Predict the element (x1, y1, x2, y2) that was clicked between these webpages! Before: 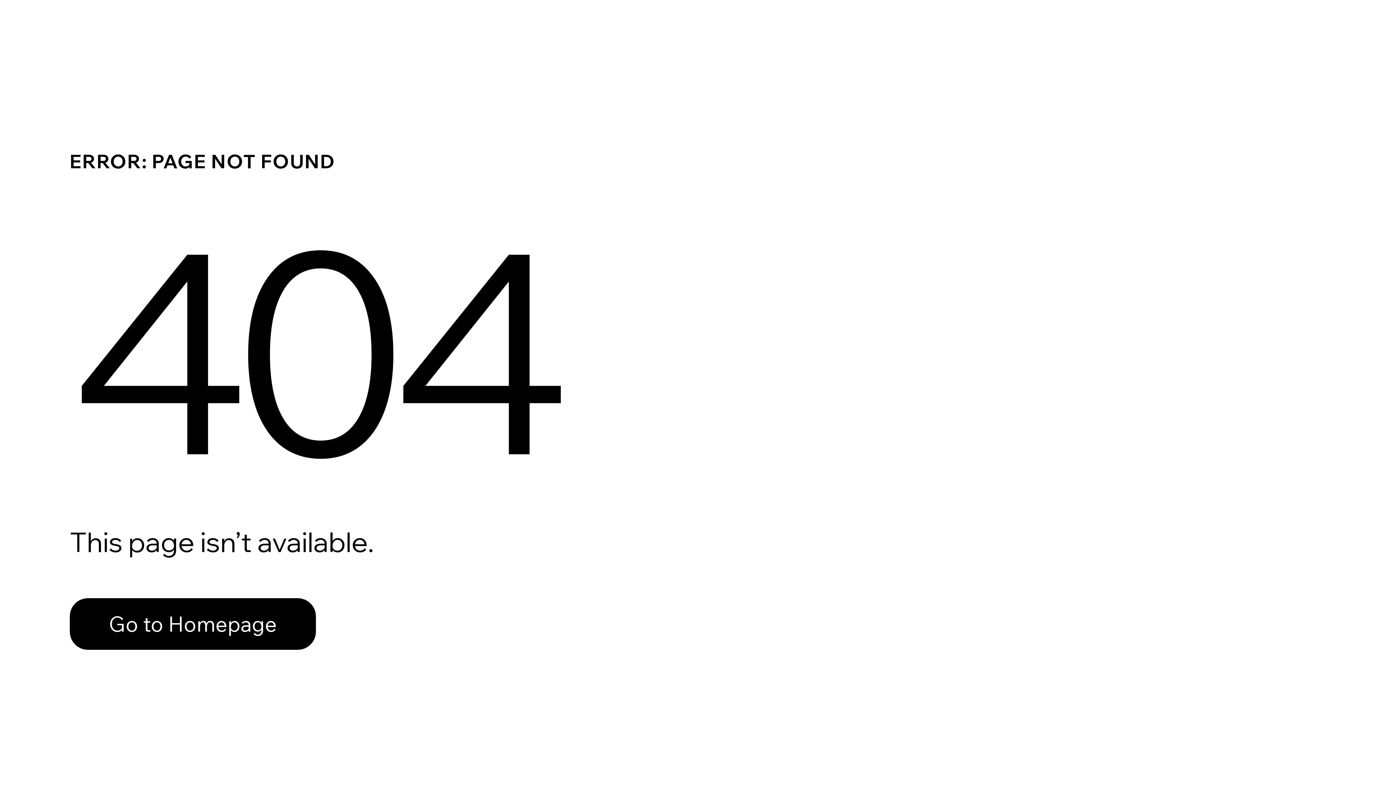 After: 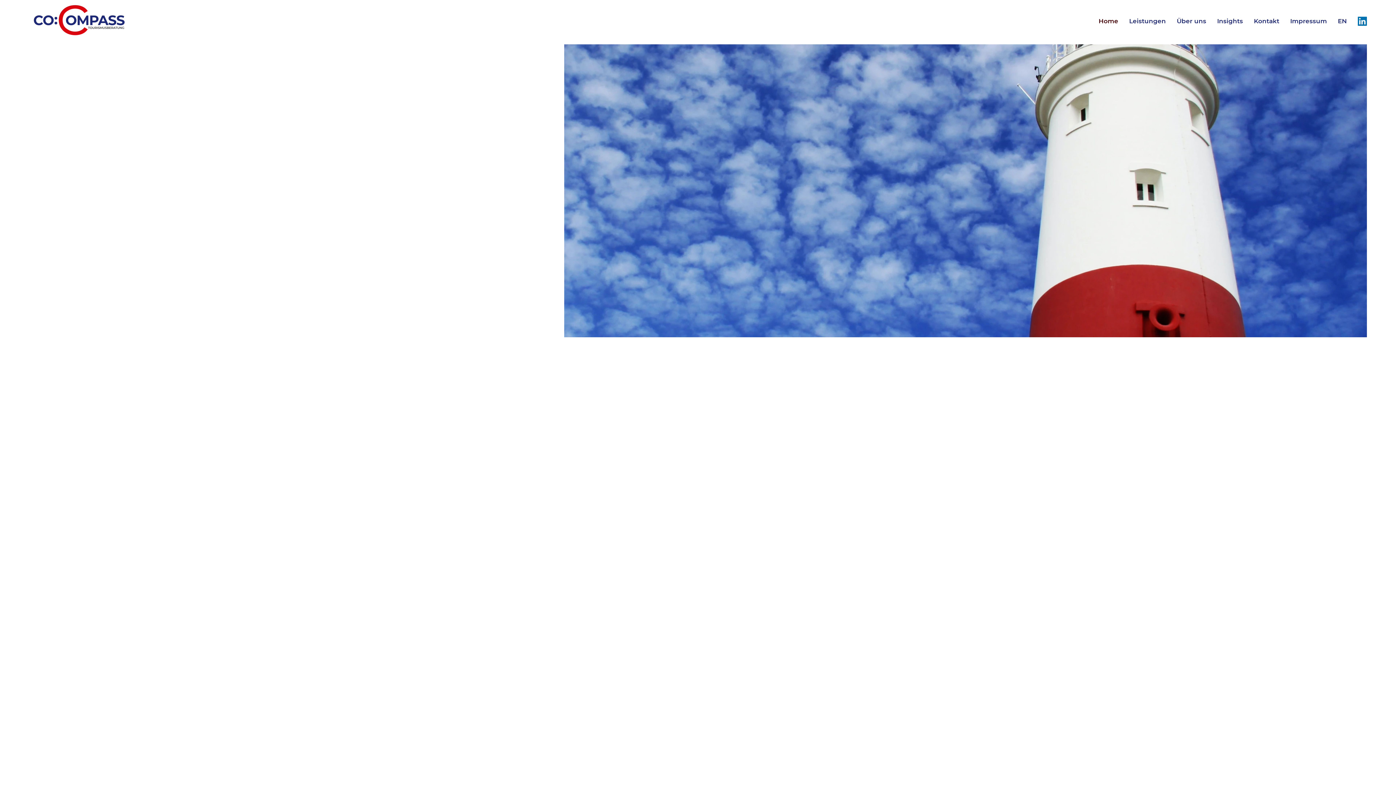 Action: bbox: (69, 582, 768, 659) label: Go to Homepage